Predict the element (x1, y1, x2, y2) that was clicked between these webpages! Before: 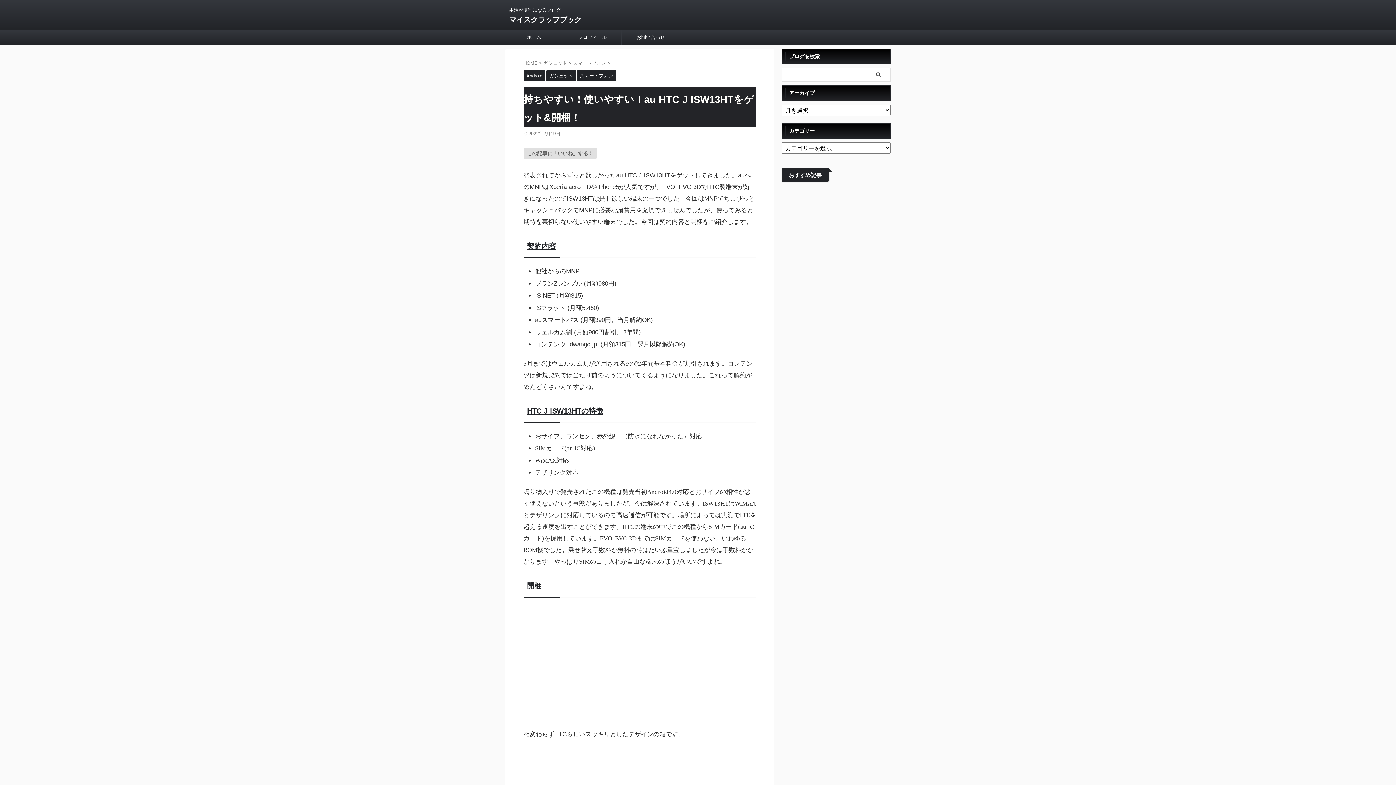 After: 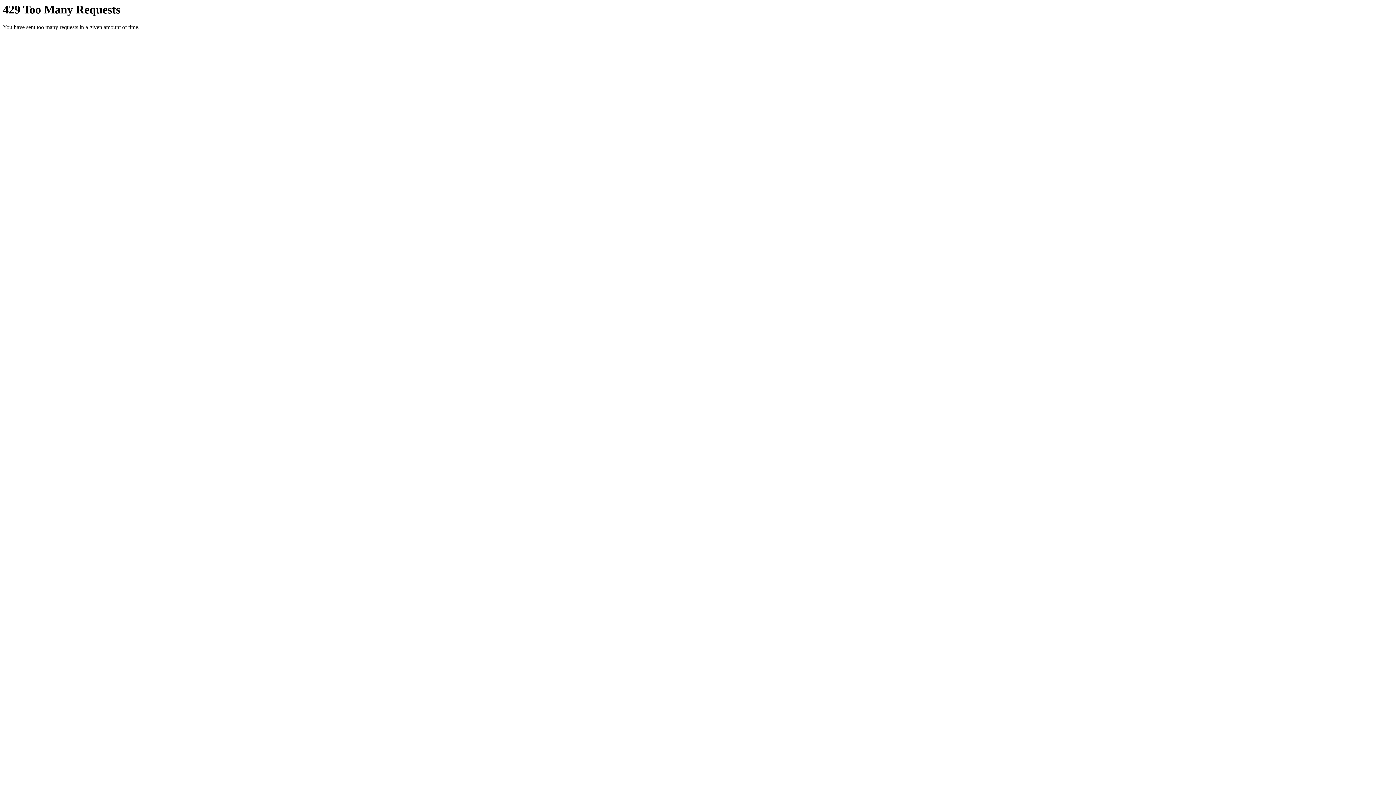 Action: bbox: (523, 712, 640, 719)